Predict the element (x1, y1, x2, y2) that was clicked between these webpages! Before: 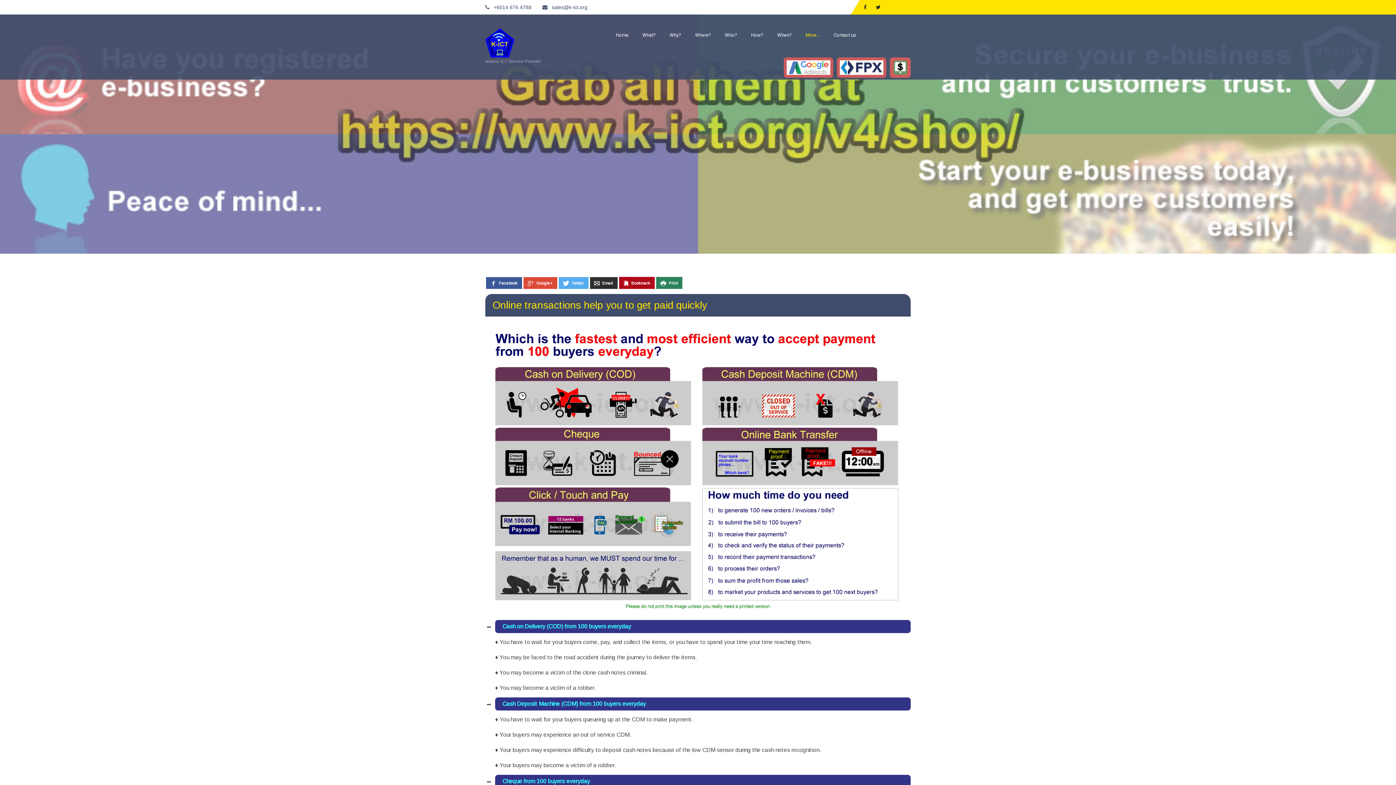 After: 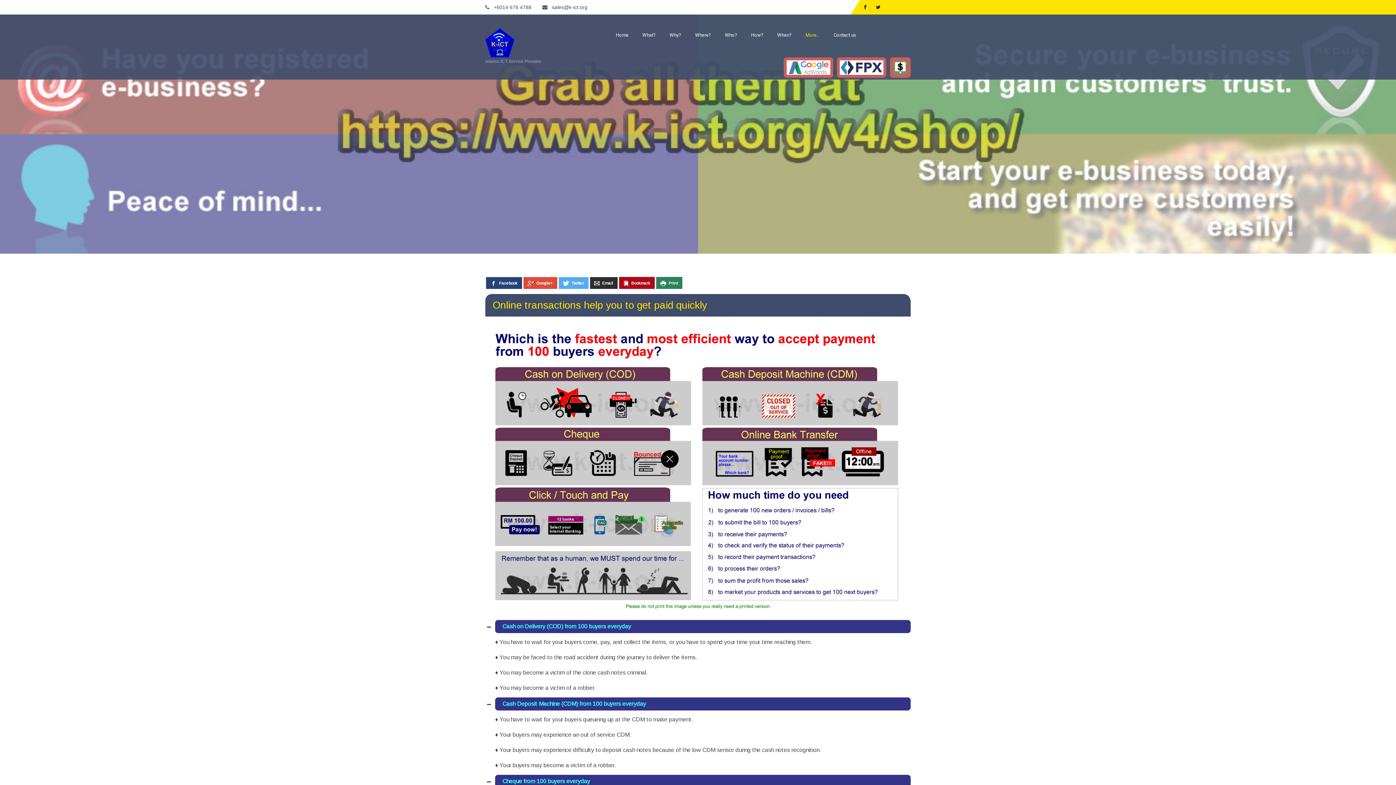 Action: bbox: (486, 277, 522, 289) label: Facebook